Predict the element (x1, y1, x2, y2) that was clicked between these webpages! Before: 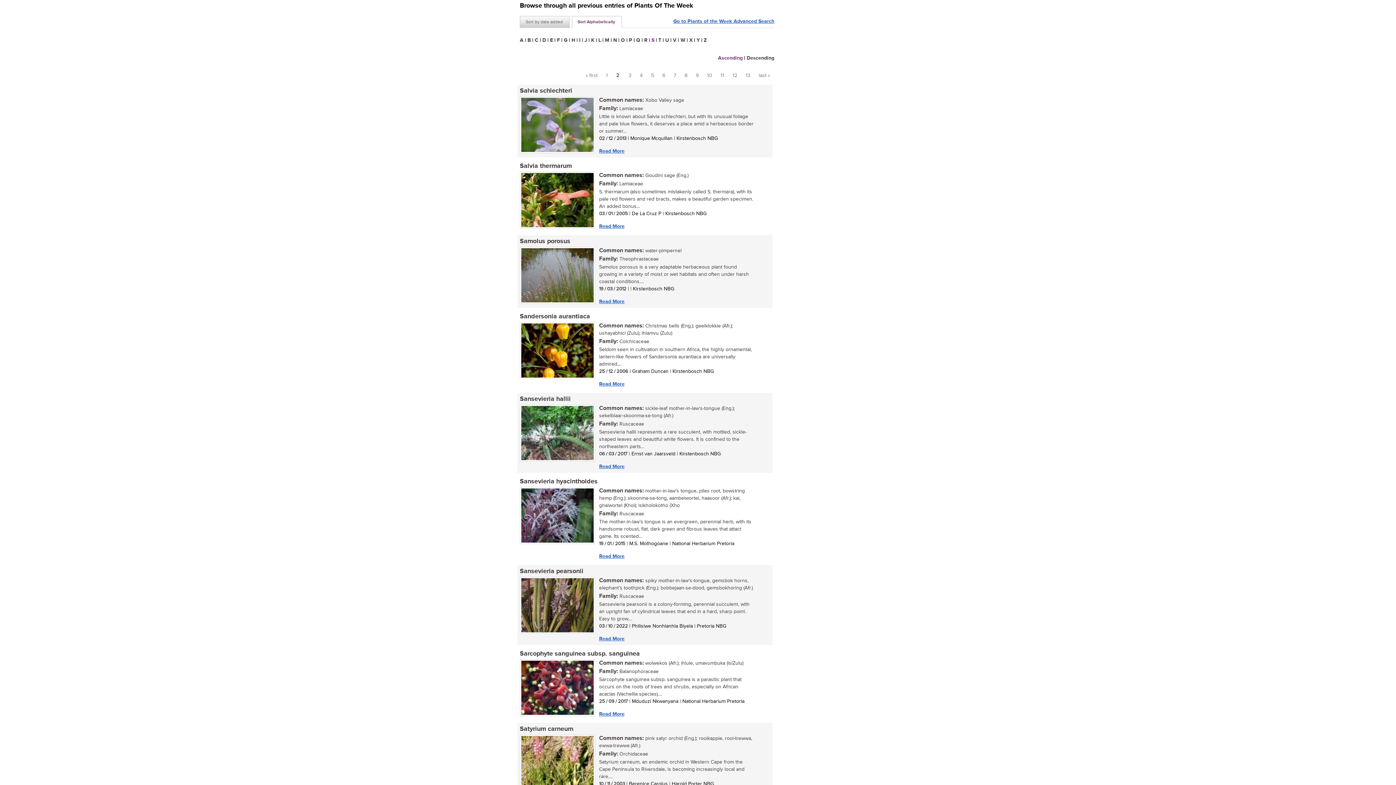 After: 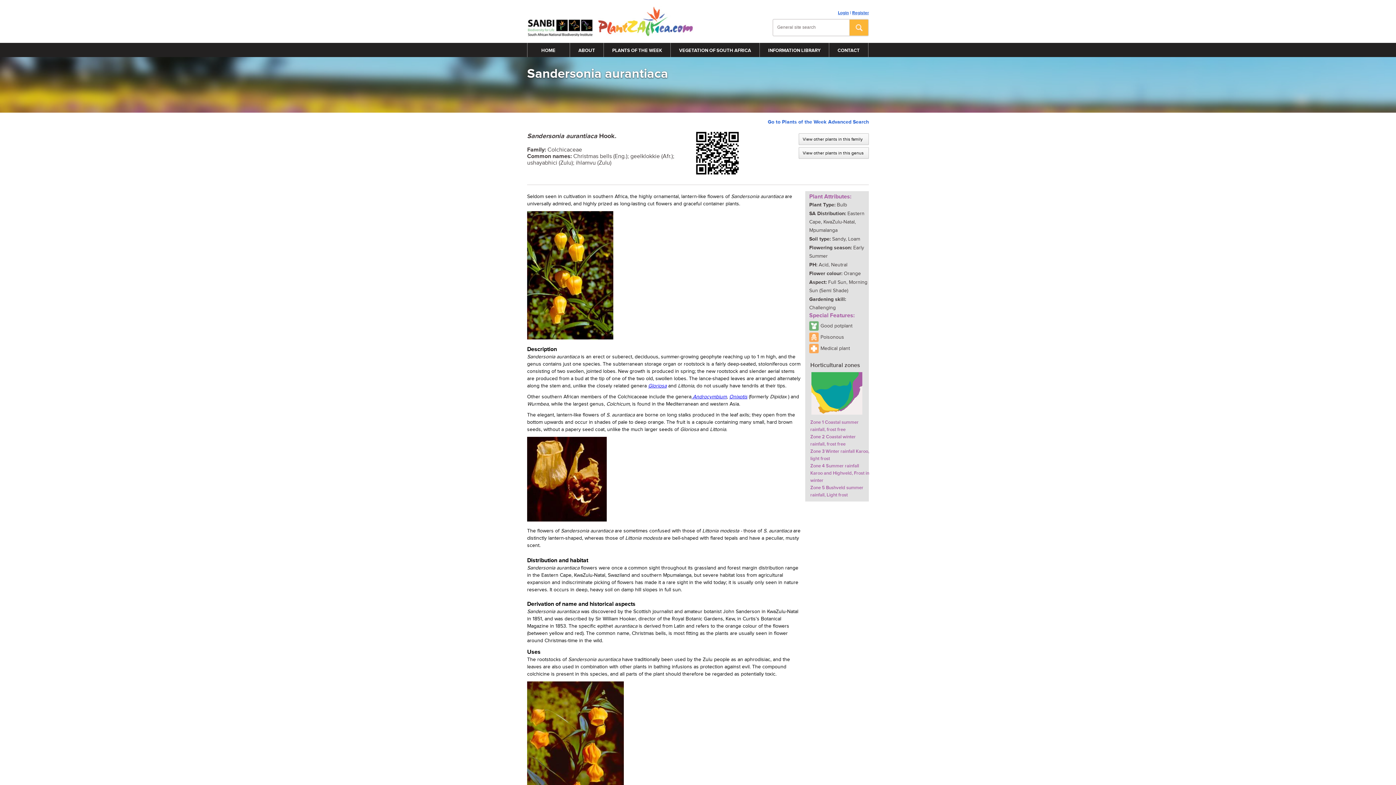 Action: label: Read More bbox: (599, 380, 624, 388)